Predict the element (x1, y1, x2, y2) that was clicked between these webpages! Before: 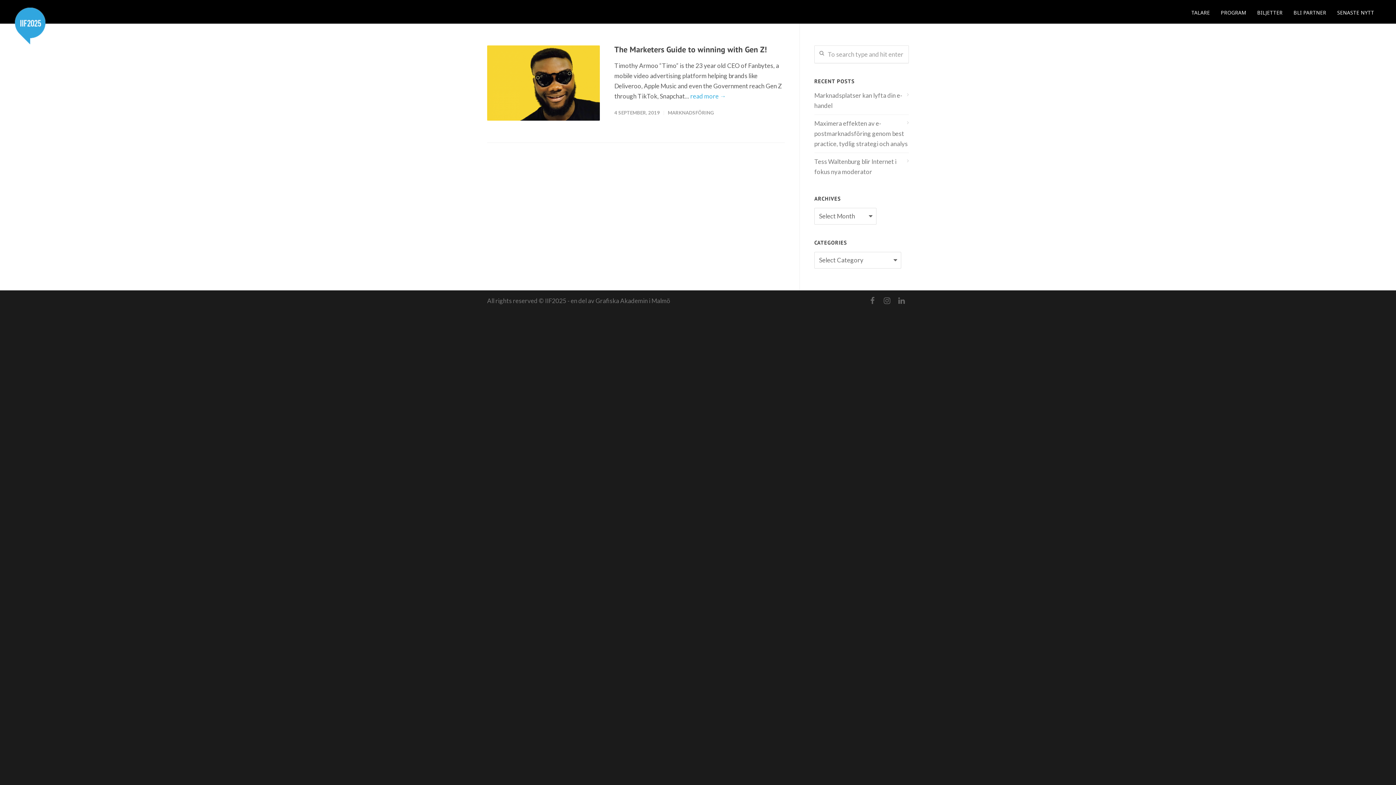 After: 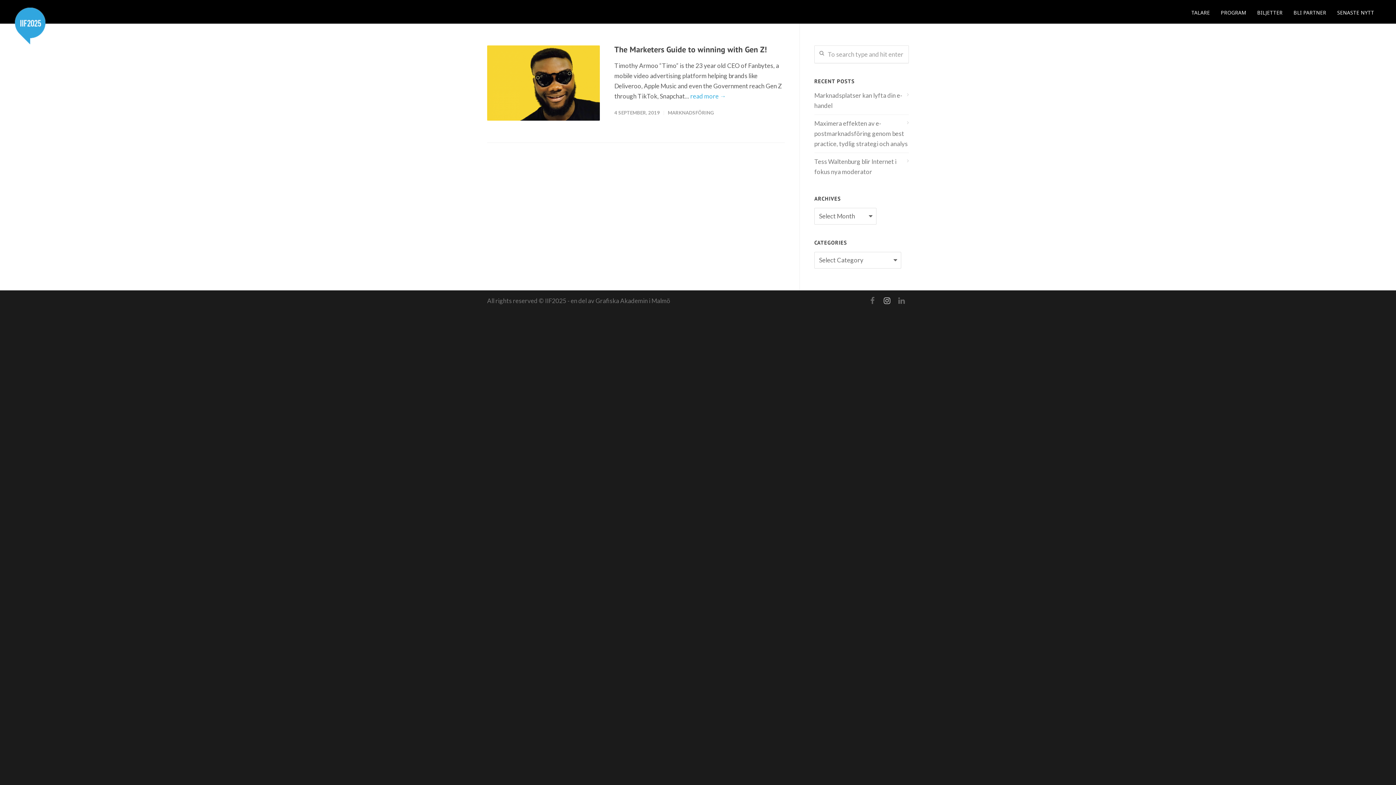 Action: bbox: (880, 293, 894, 308)